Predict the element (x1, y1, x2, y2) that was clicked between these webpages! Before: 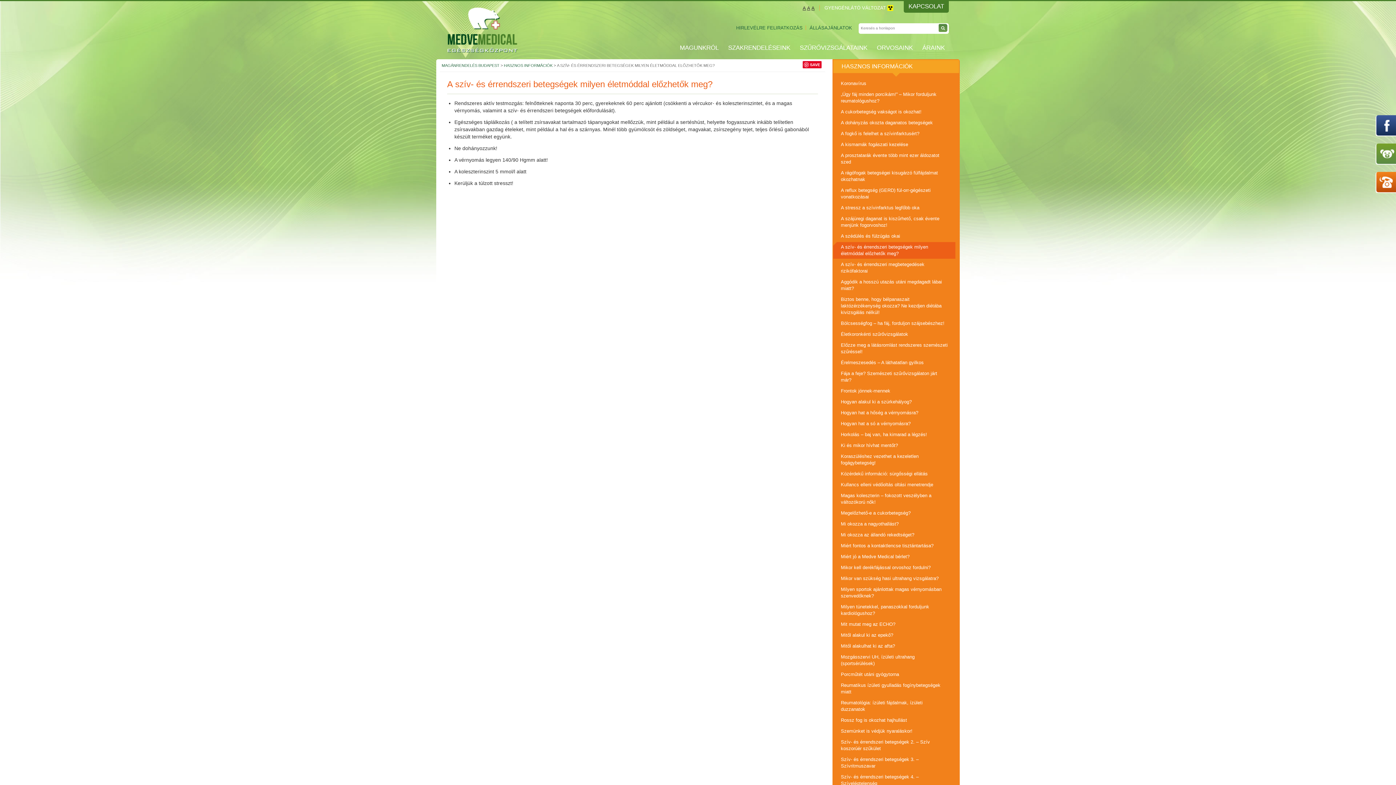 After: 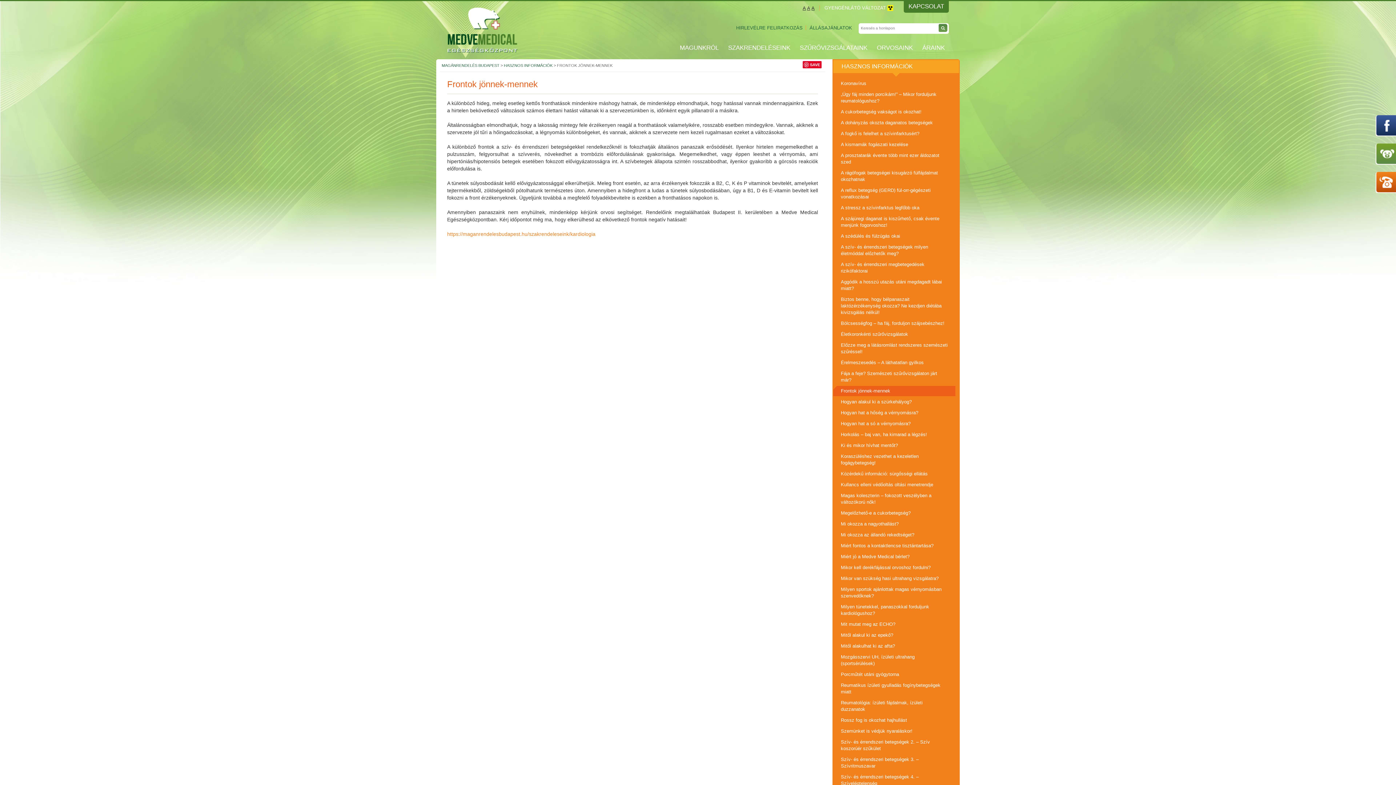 Action: label: Frontok jönnek-mennek bbox: (833, 386, 955, 396)